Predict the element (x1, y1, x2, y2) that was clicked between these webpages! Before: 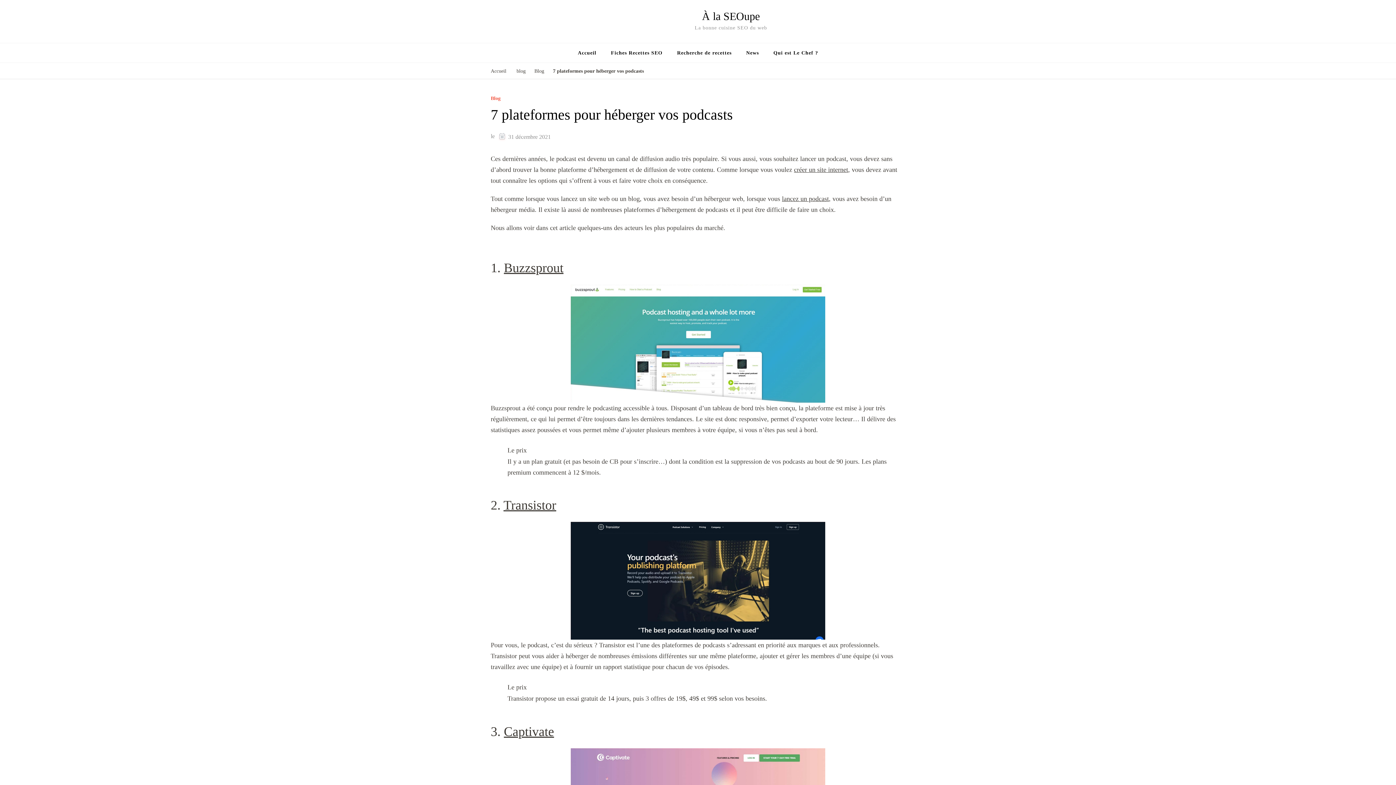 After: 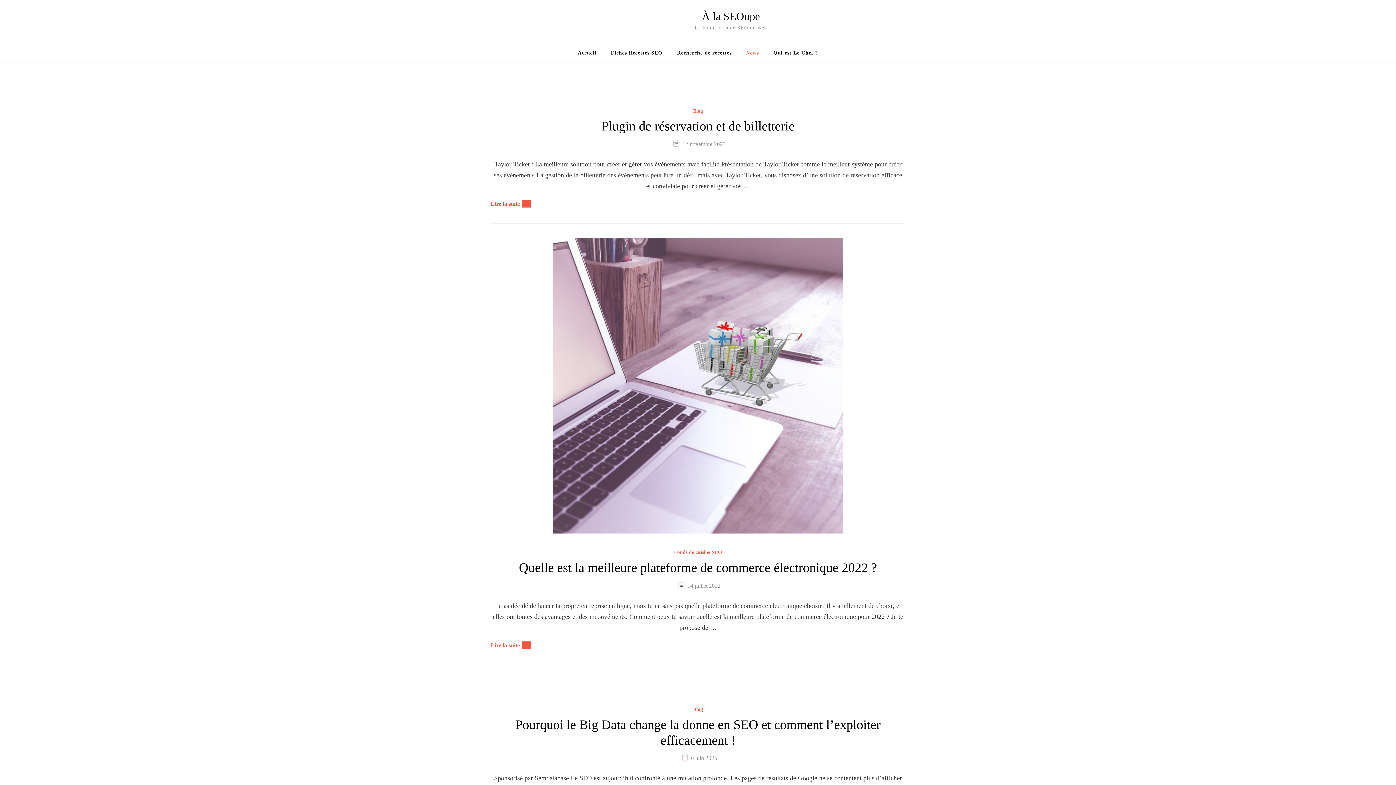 Action: bbox: (516, 67, 525, 75) label: blog